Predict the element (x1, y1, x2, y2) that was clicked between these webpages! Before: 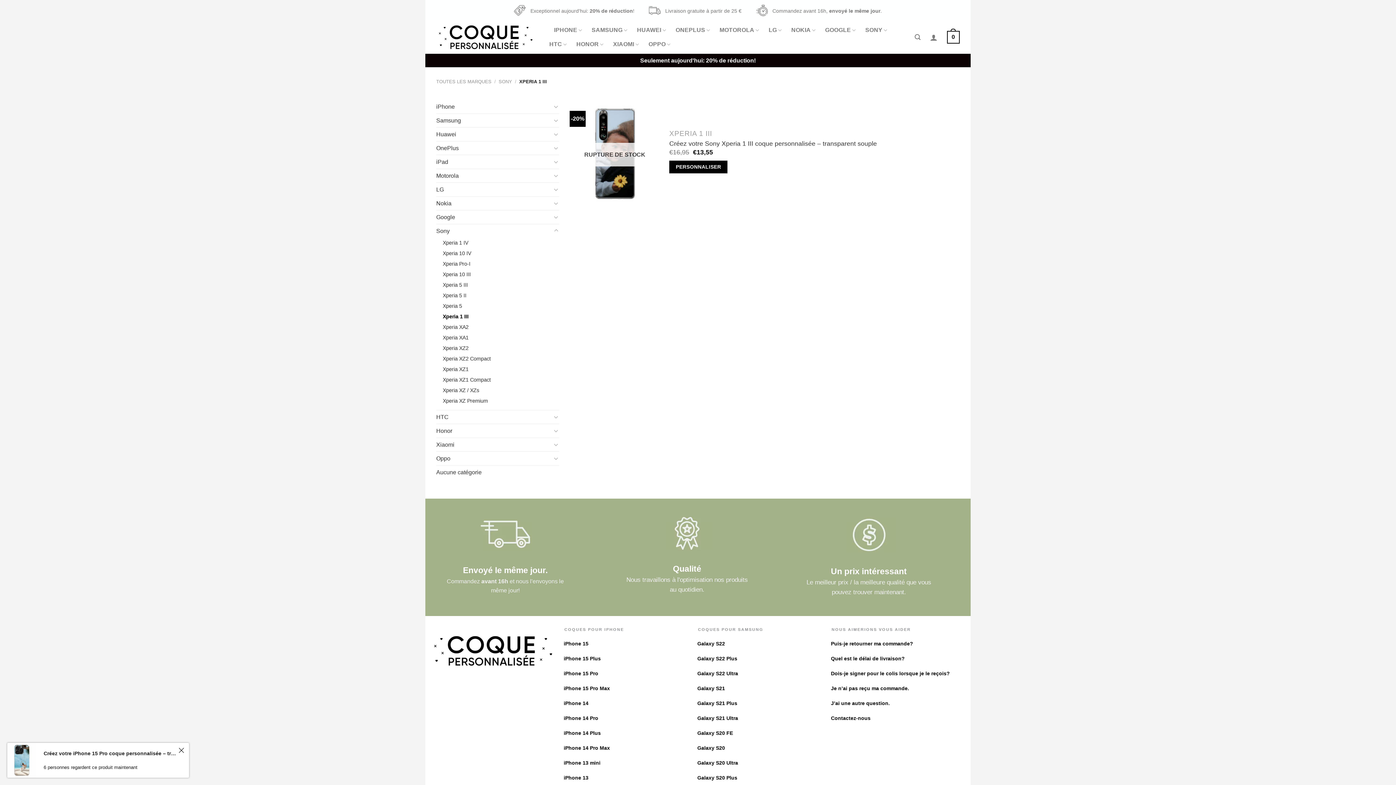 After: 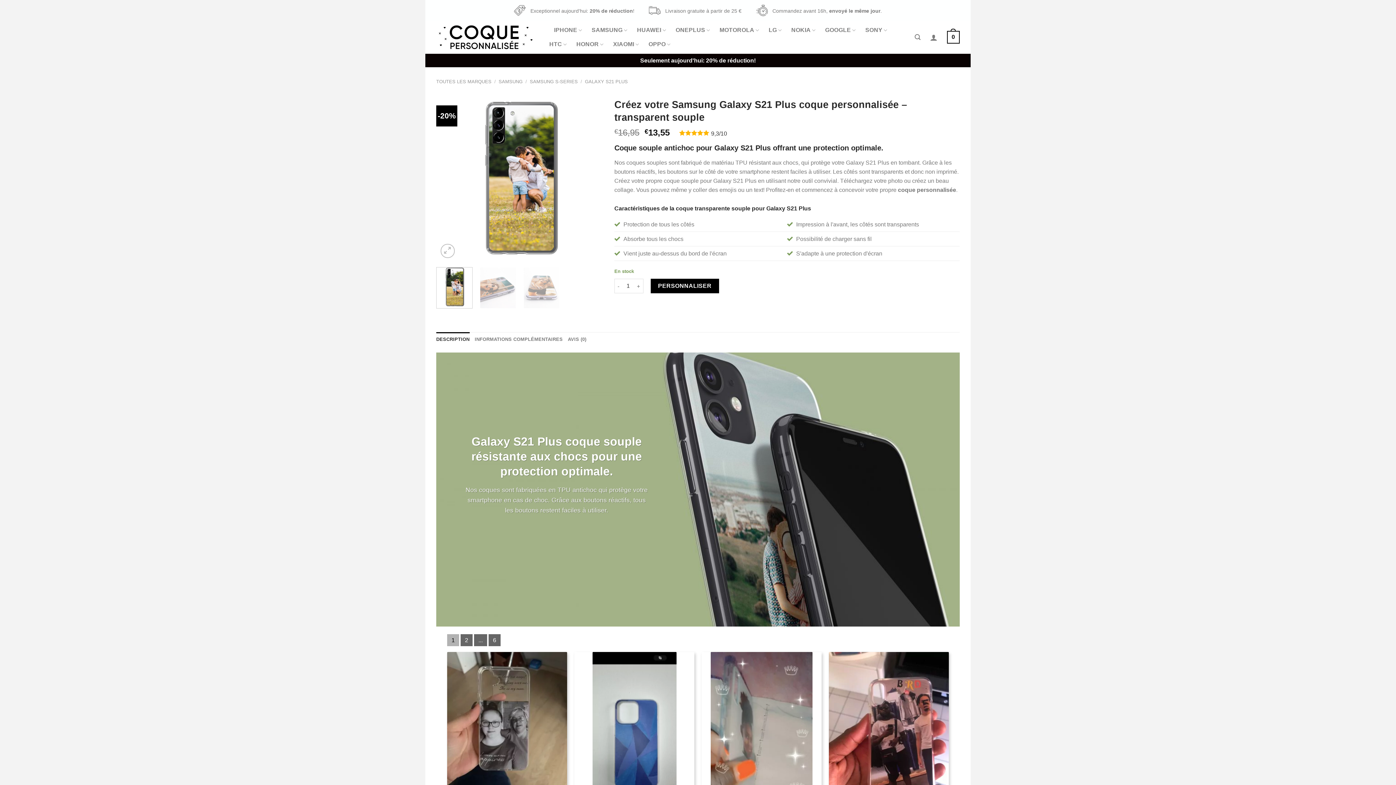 Action: bbox: (697, 700, 737, 706) label: Galaxy S21 Plus